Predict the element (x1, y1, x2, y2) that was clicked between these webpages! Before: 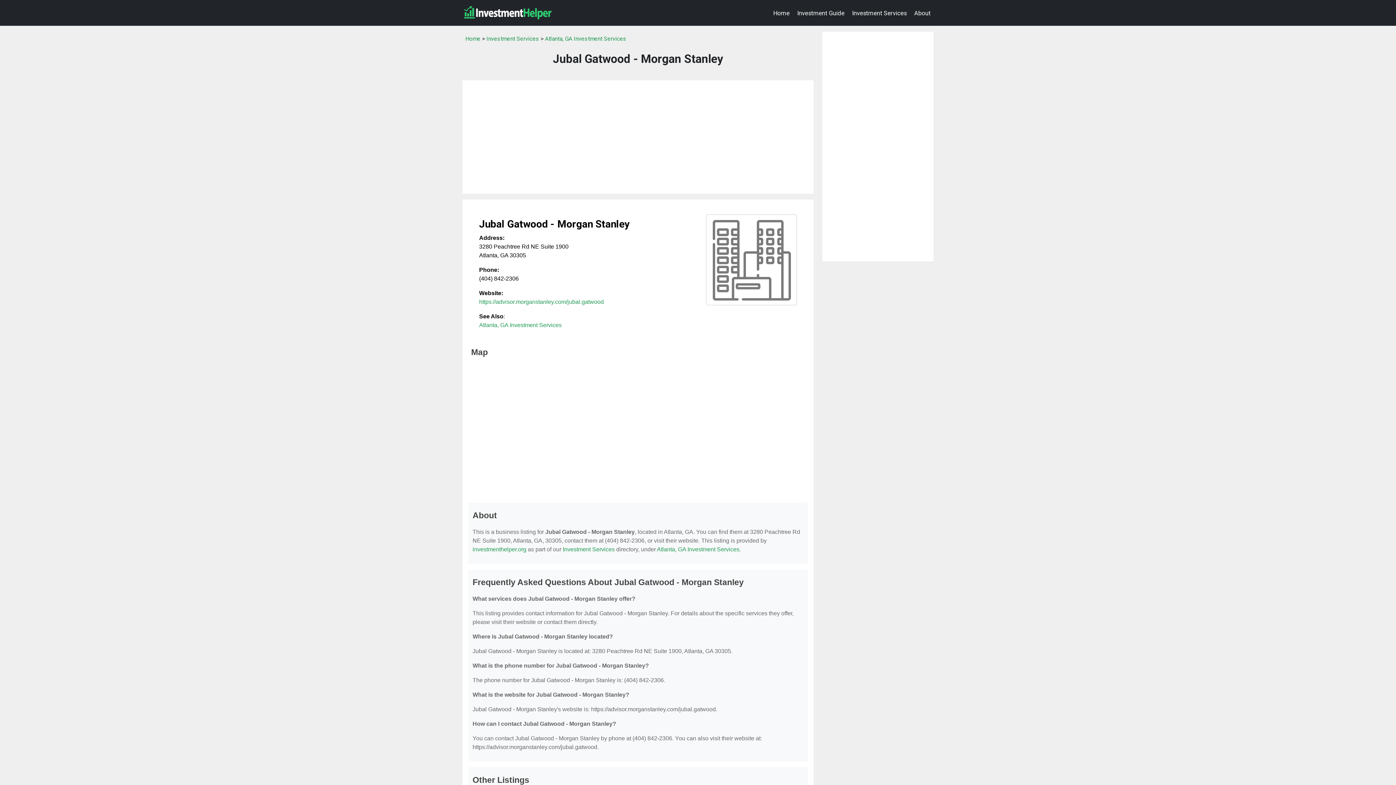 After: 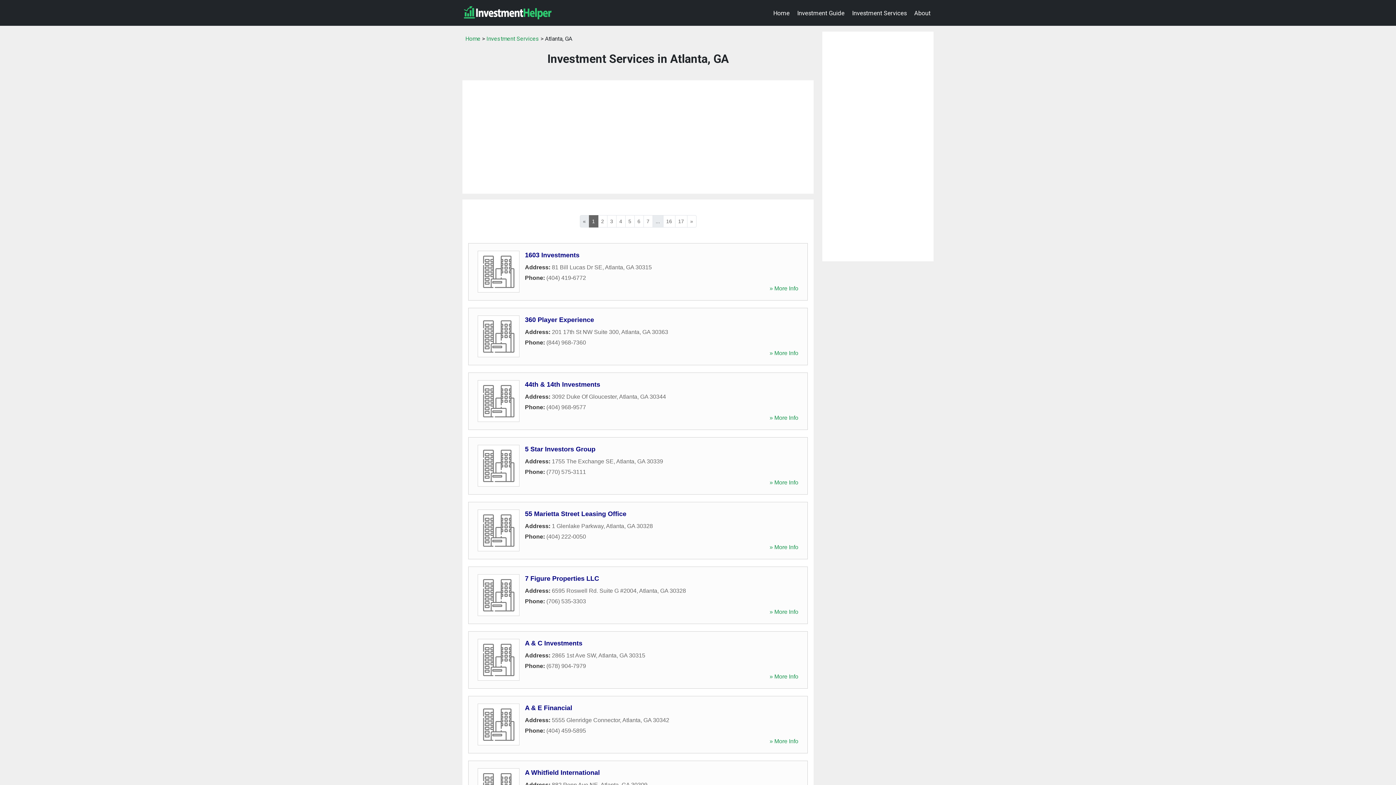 Action: bbox: (545, 35, 626, 42) label: Atlanta, GA Investment Services